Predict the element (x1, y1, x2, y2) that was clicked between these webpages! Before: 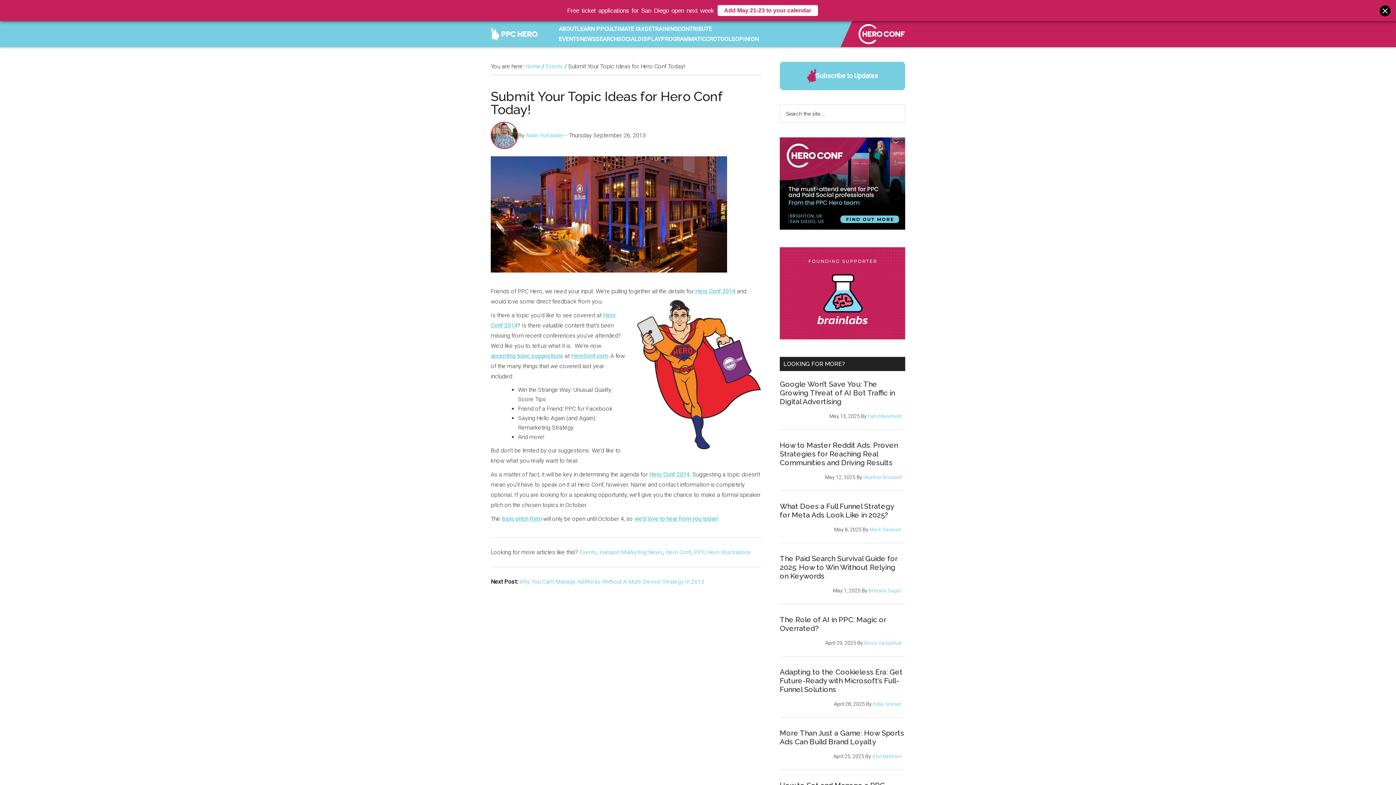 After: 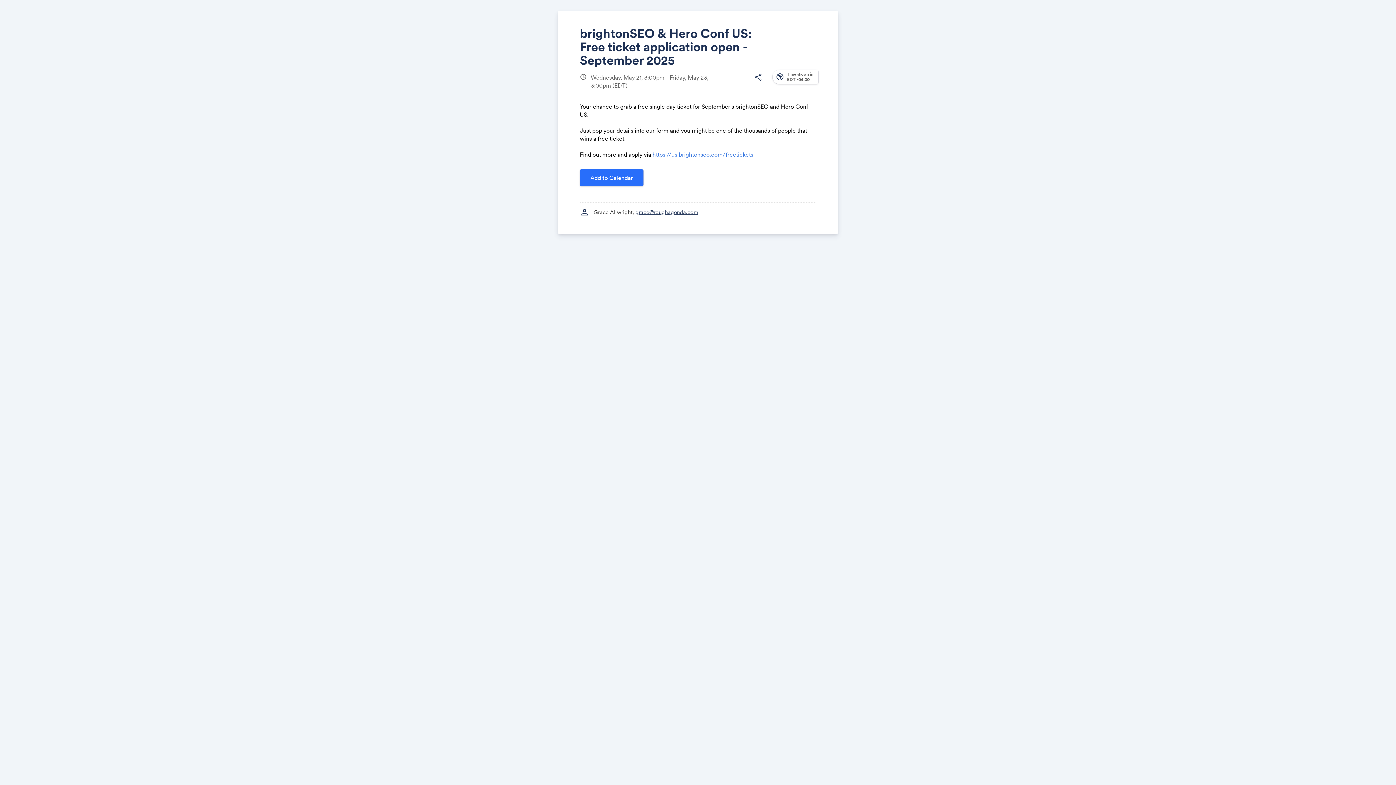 Action: bbox: (717, 5, 818, 16) label: Add May 21-23 to your calendar